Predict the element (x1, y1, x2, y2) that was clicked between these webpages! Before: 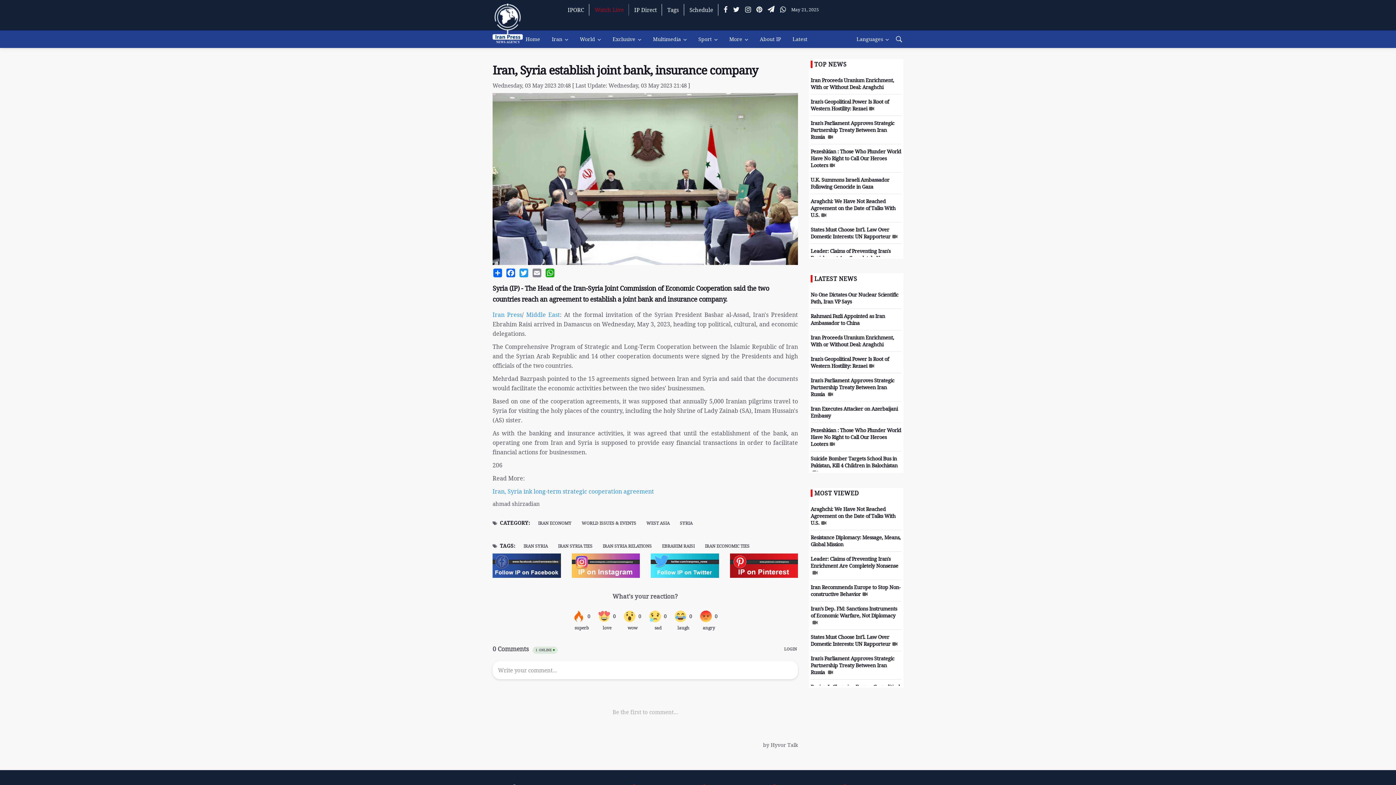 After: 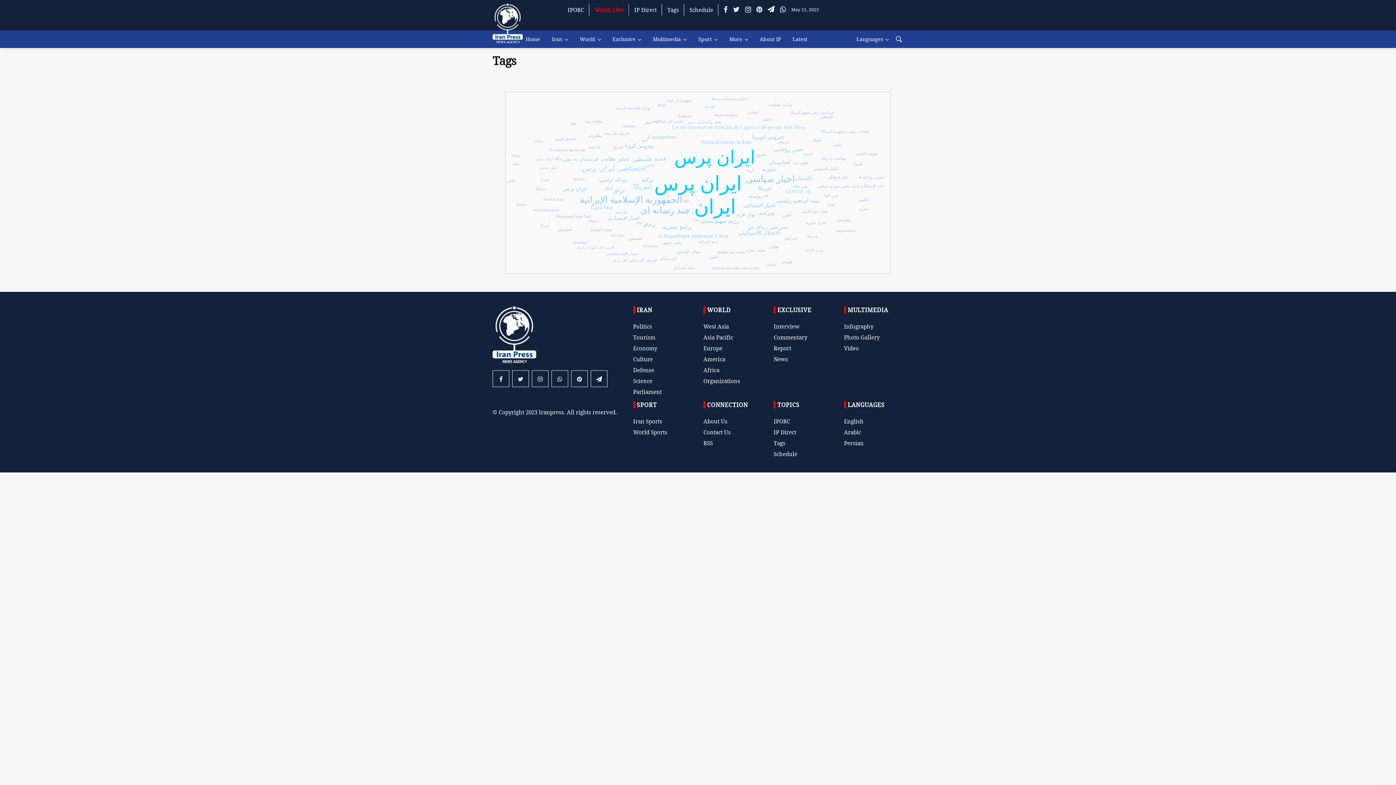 Action: label: Tags bbox: (667, 4, 684, 15)